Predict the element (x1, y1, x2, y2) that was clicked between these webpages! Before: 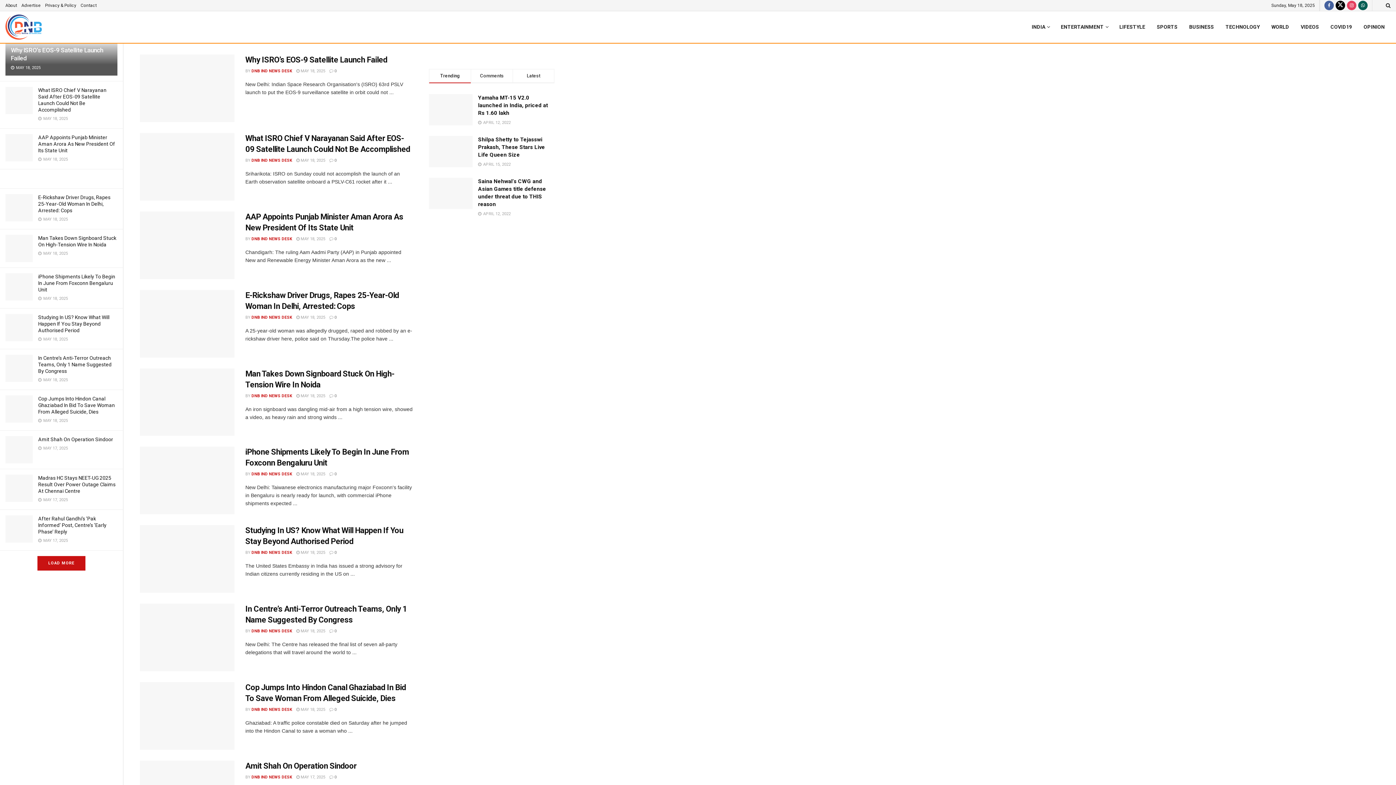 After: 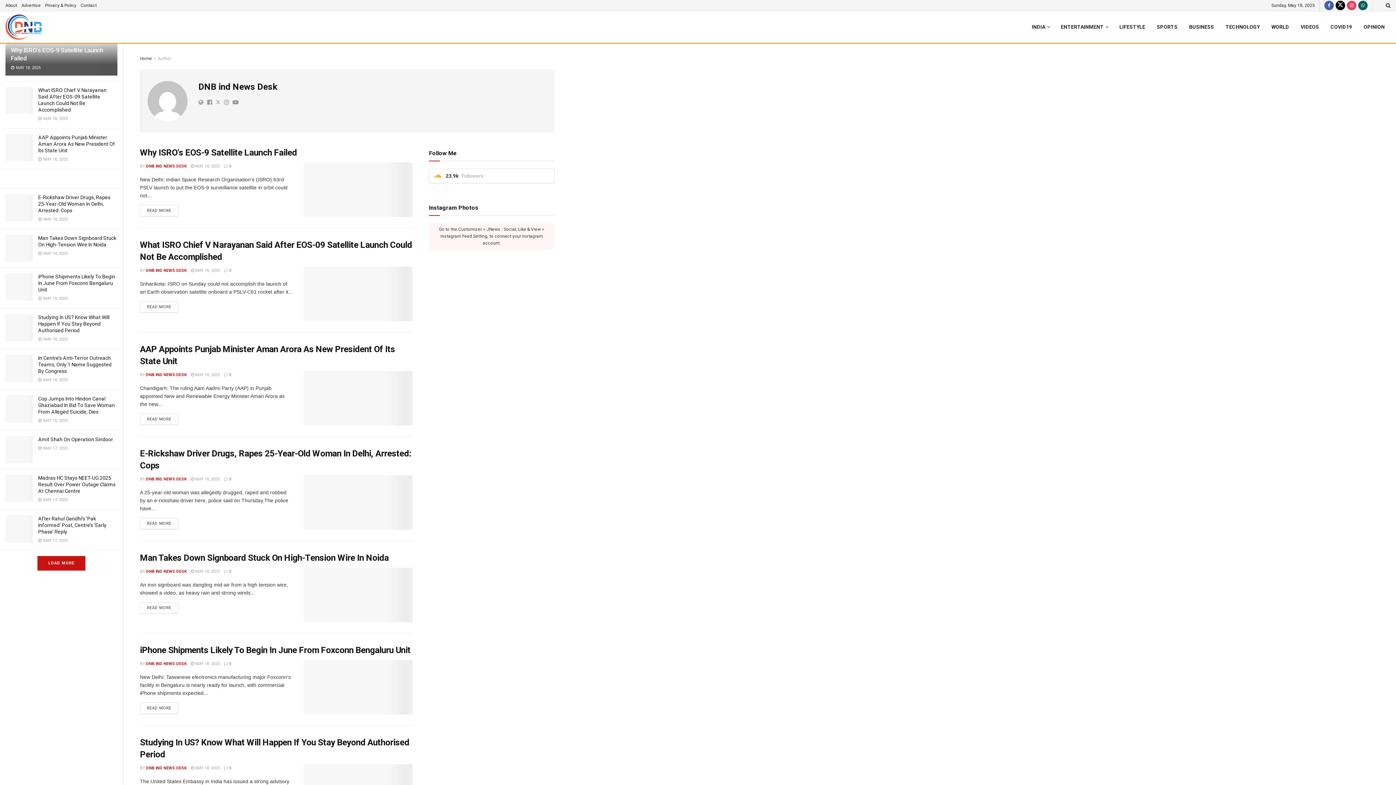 Action: label: DNB IND NEWS DESK bbox: (251, 629, 292, 633)